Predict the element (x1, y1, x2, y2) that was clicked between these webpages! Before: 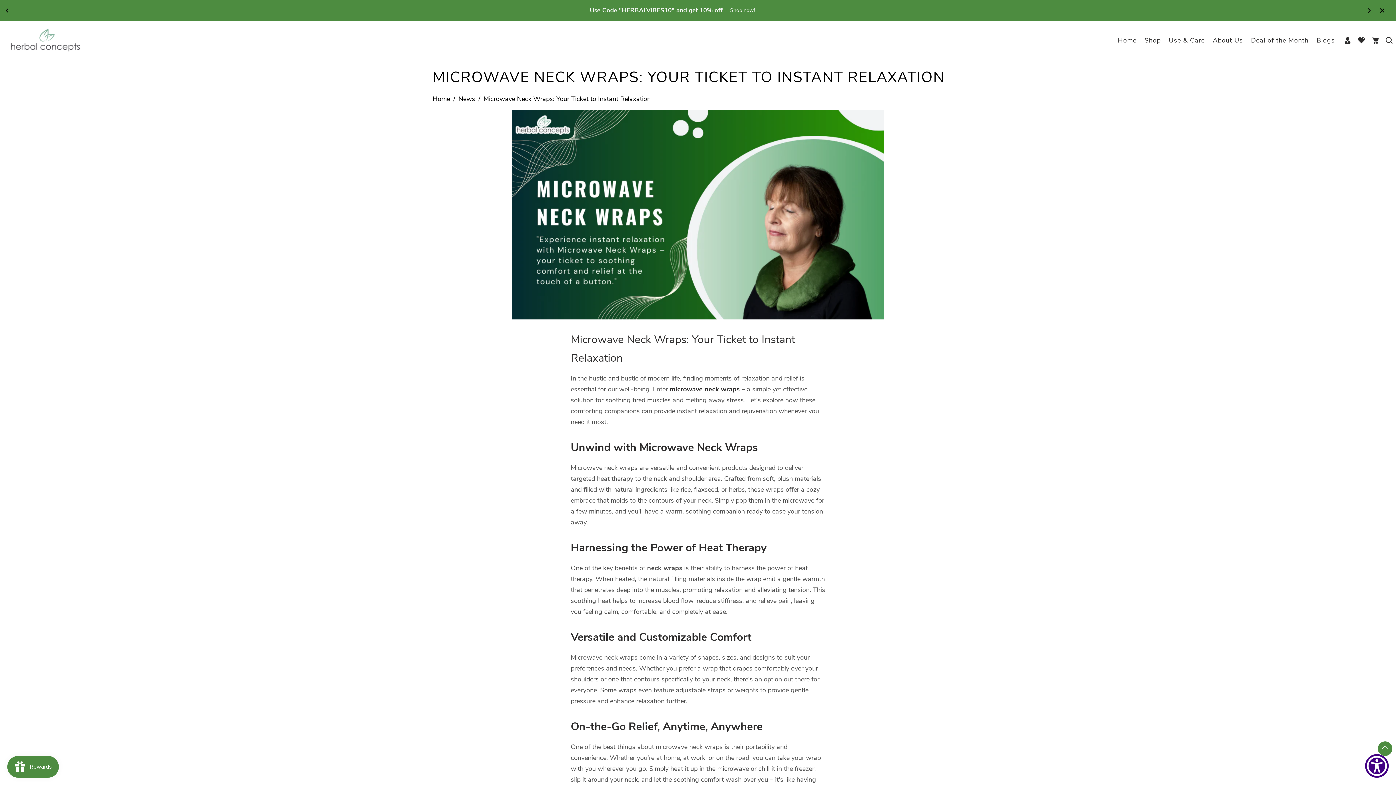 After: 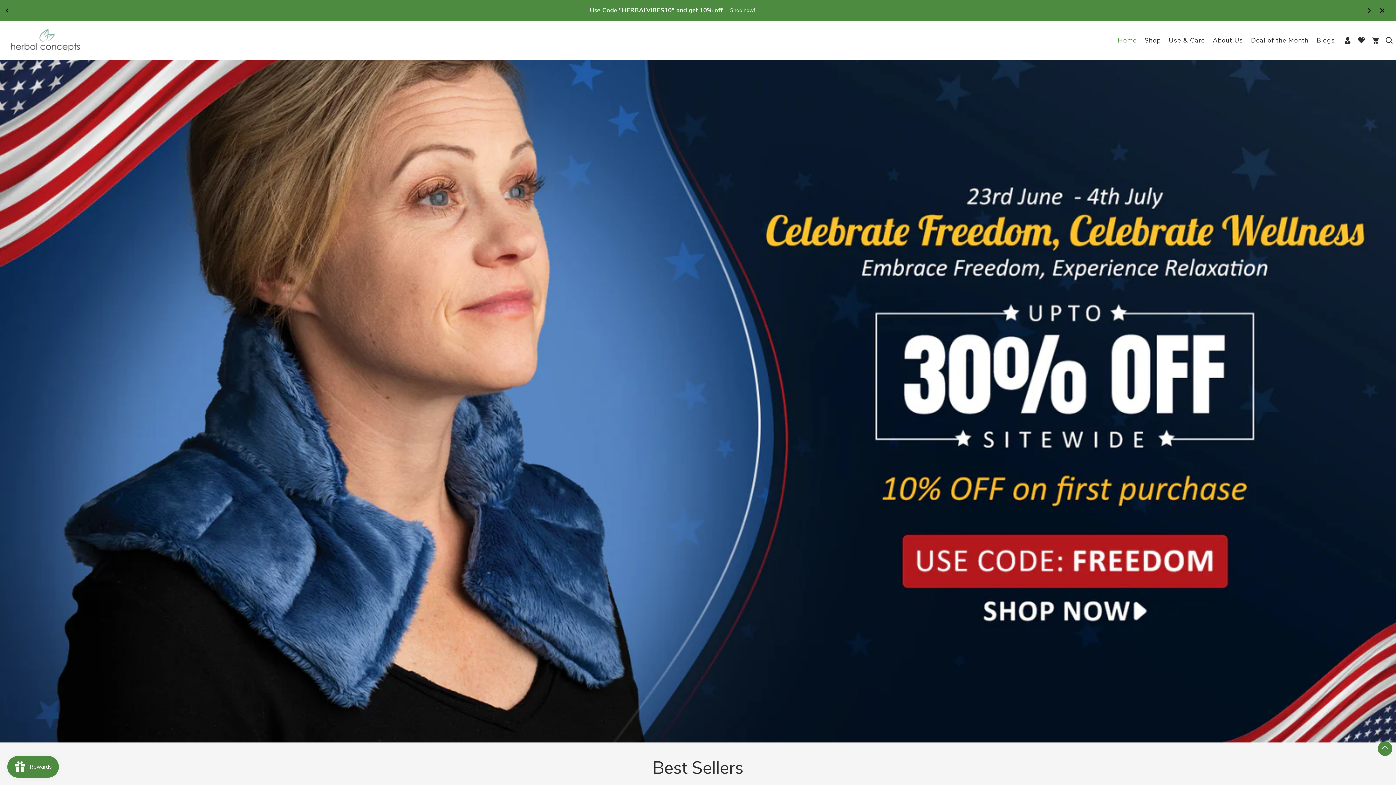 Action: label: Home bbox: (432, 93, 450, 104)